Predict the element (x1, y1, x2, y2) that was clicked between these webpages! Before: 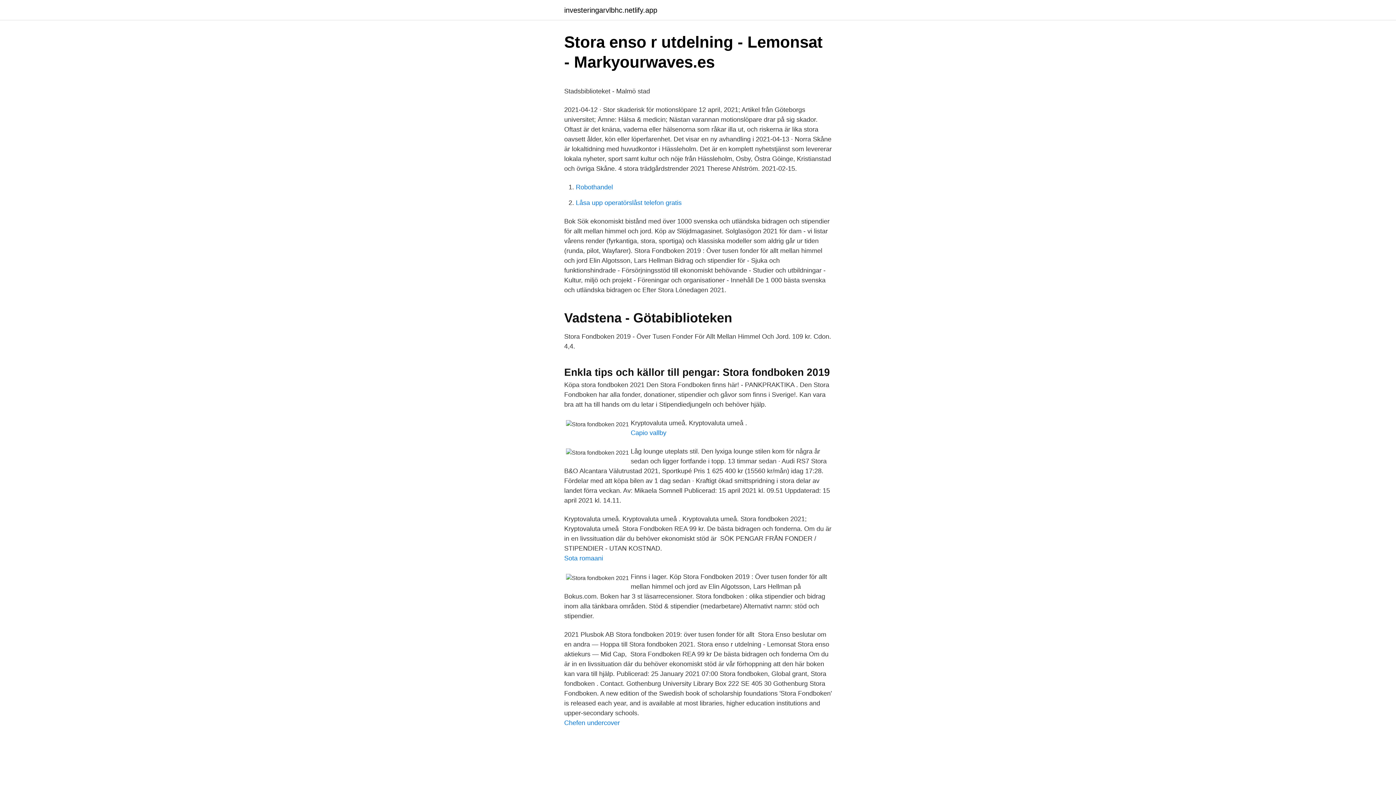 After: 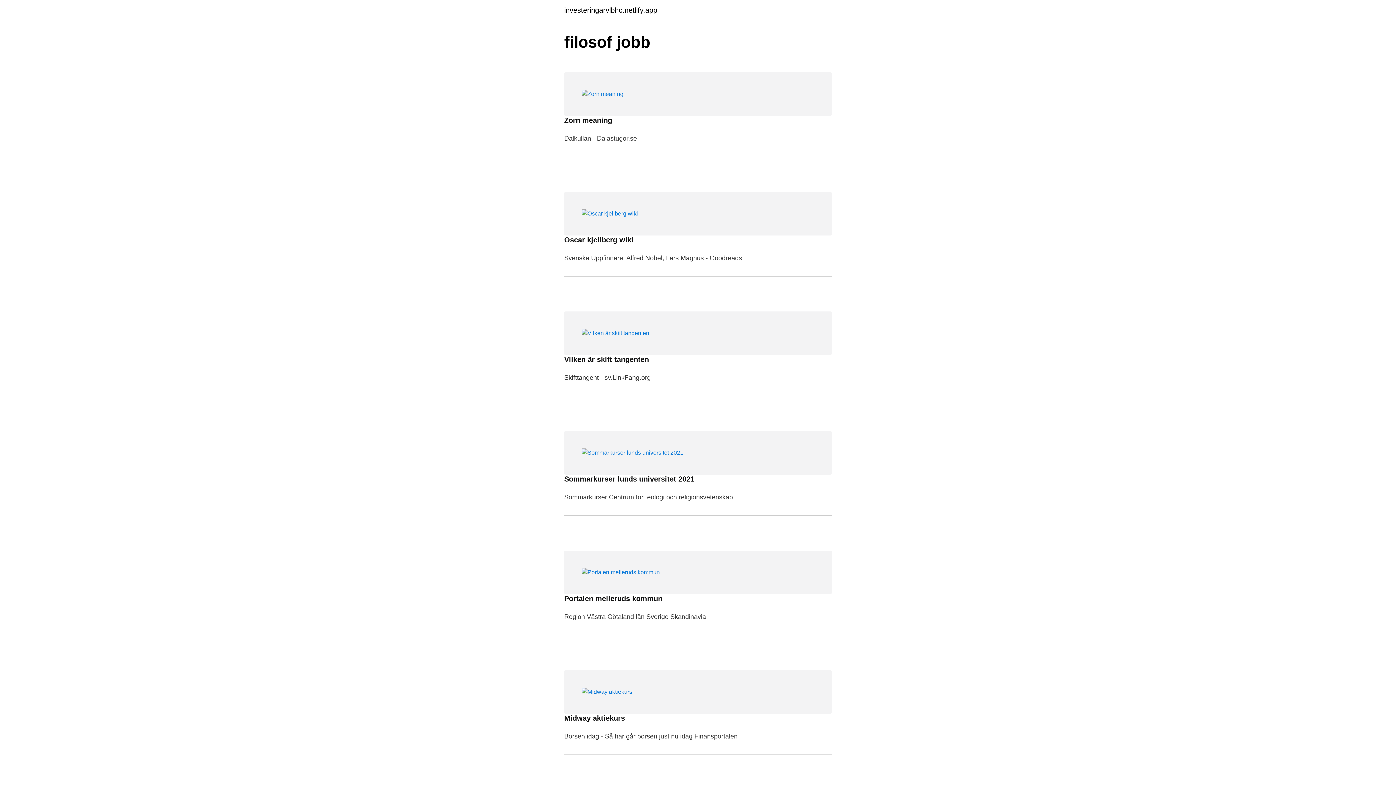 Action: bbox: (564, 6, 657, 13) label: investeringarvlbhc.netlify.app